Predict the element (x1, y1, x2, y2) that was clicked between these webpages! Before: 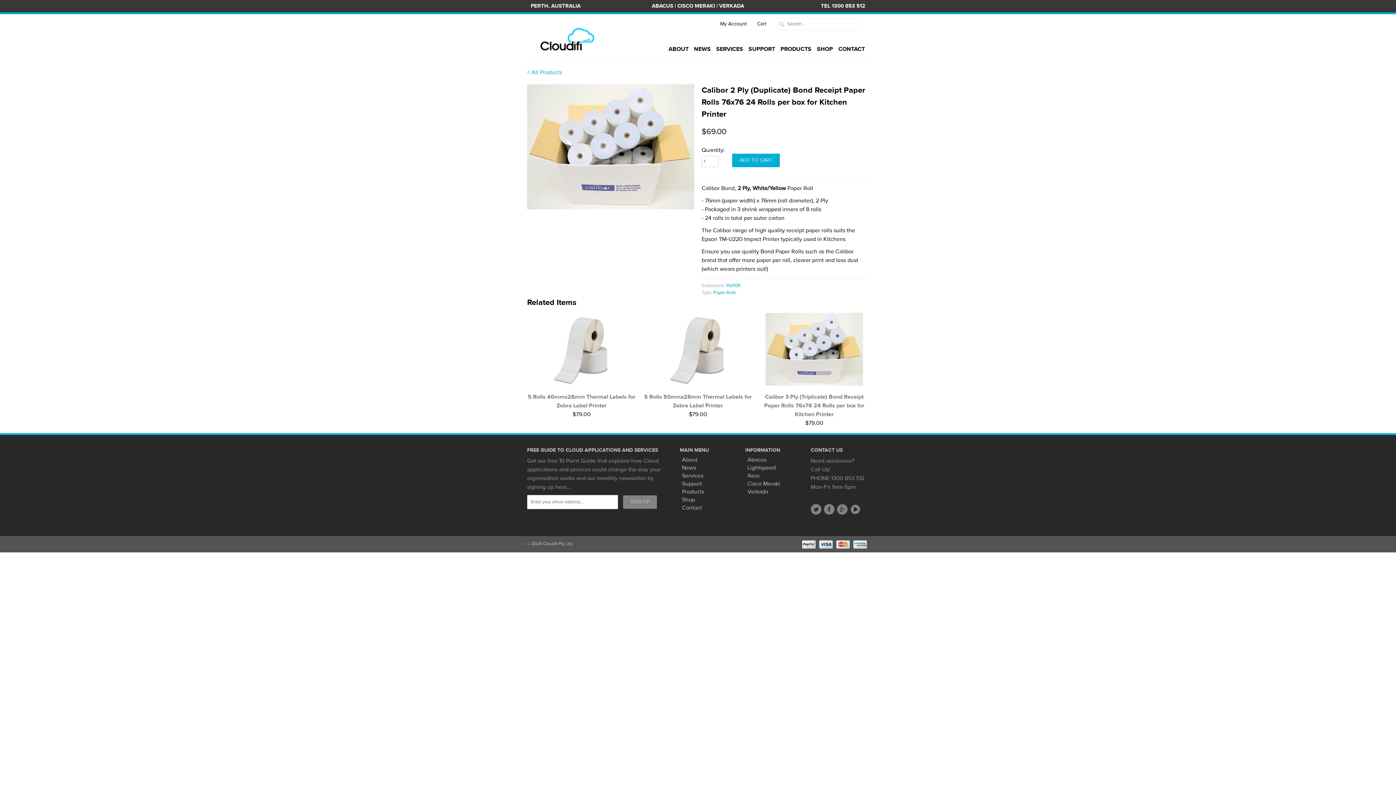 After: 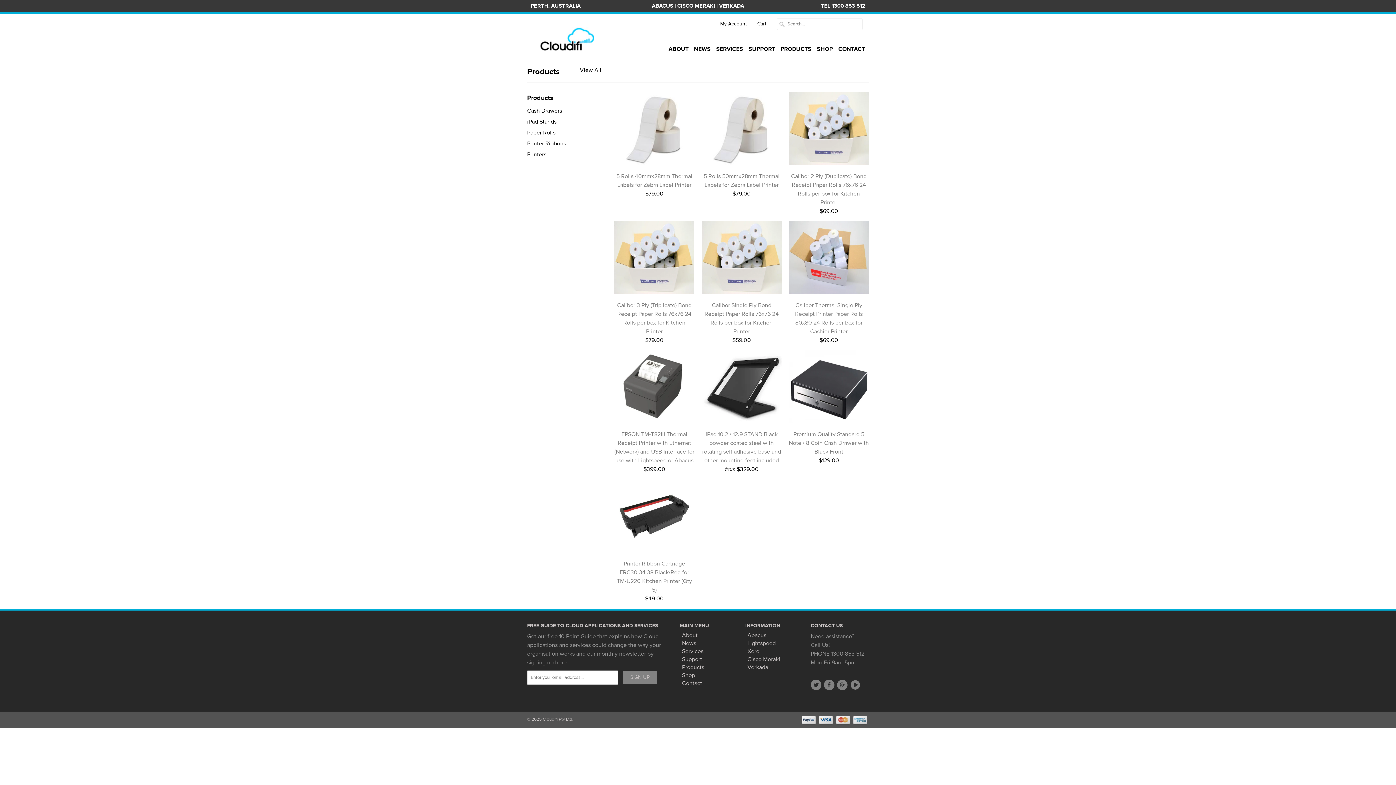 Action: bbox: (527, 68, 562, 76) label: < All Products